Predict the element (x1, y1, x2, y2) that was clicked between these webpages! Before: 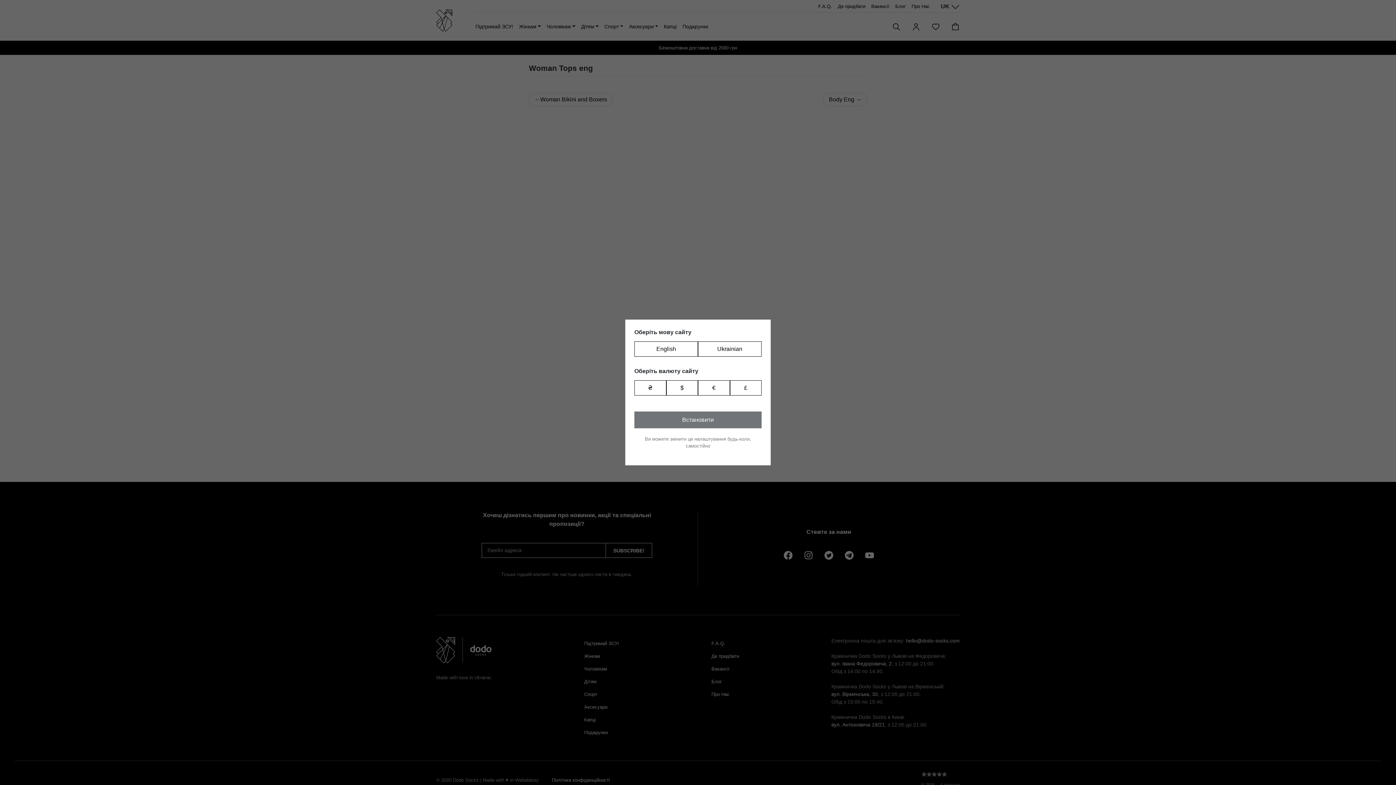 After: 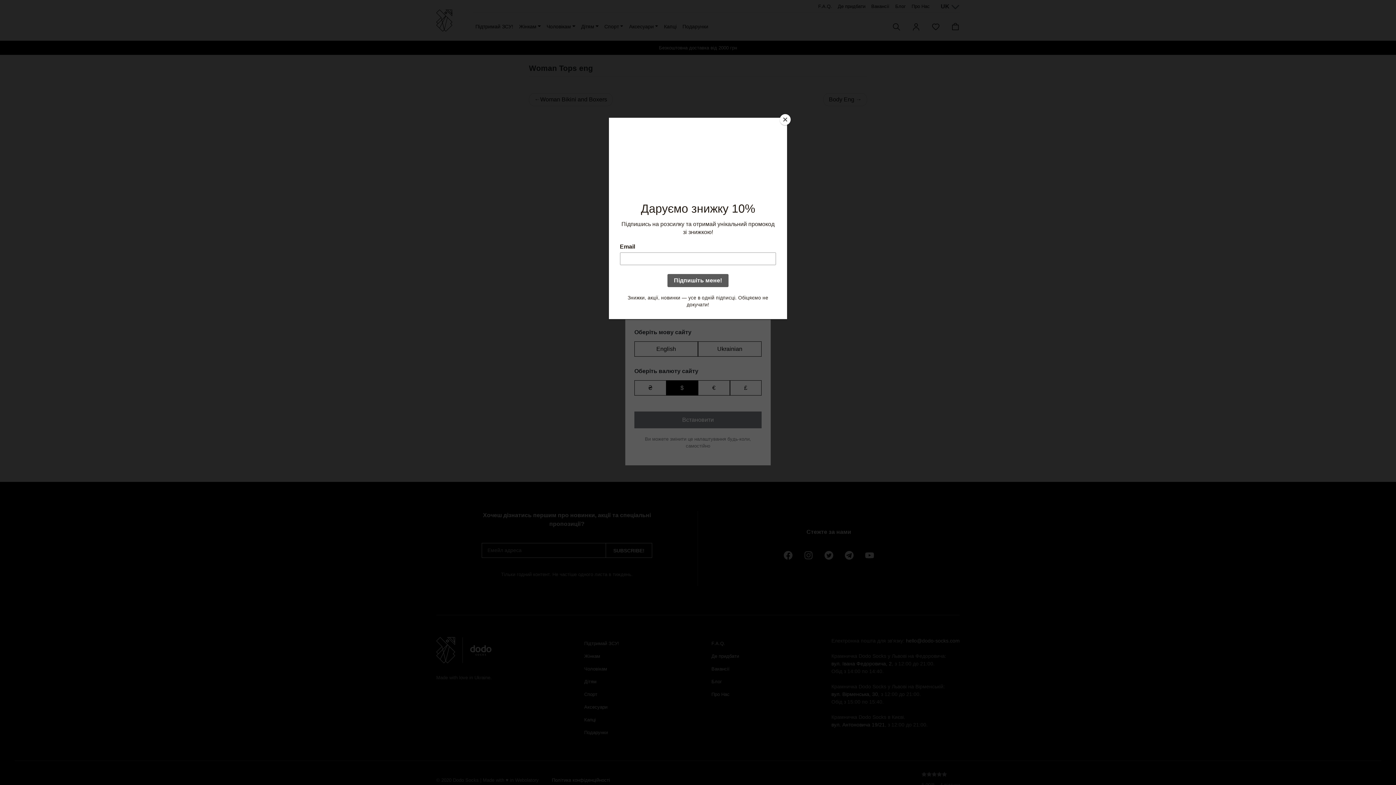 Action: bbox: (666, 380, 698, 395) label: $